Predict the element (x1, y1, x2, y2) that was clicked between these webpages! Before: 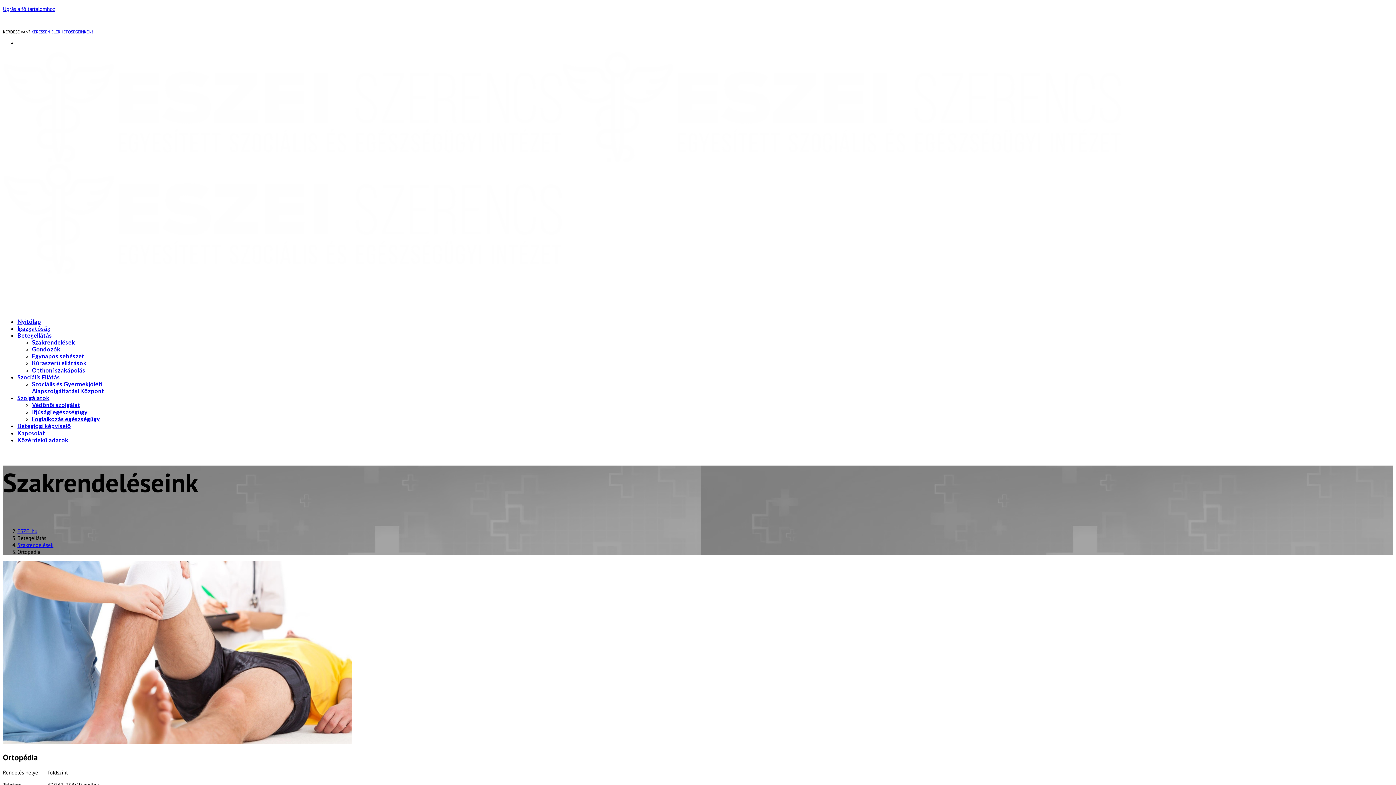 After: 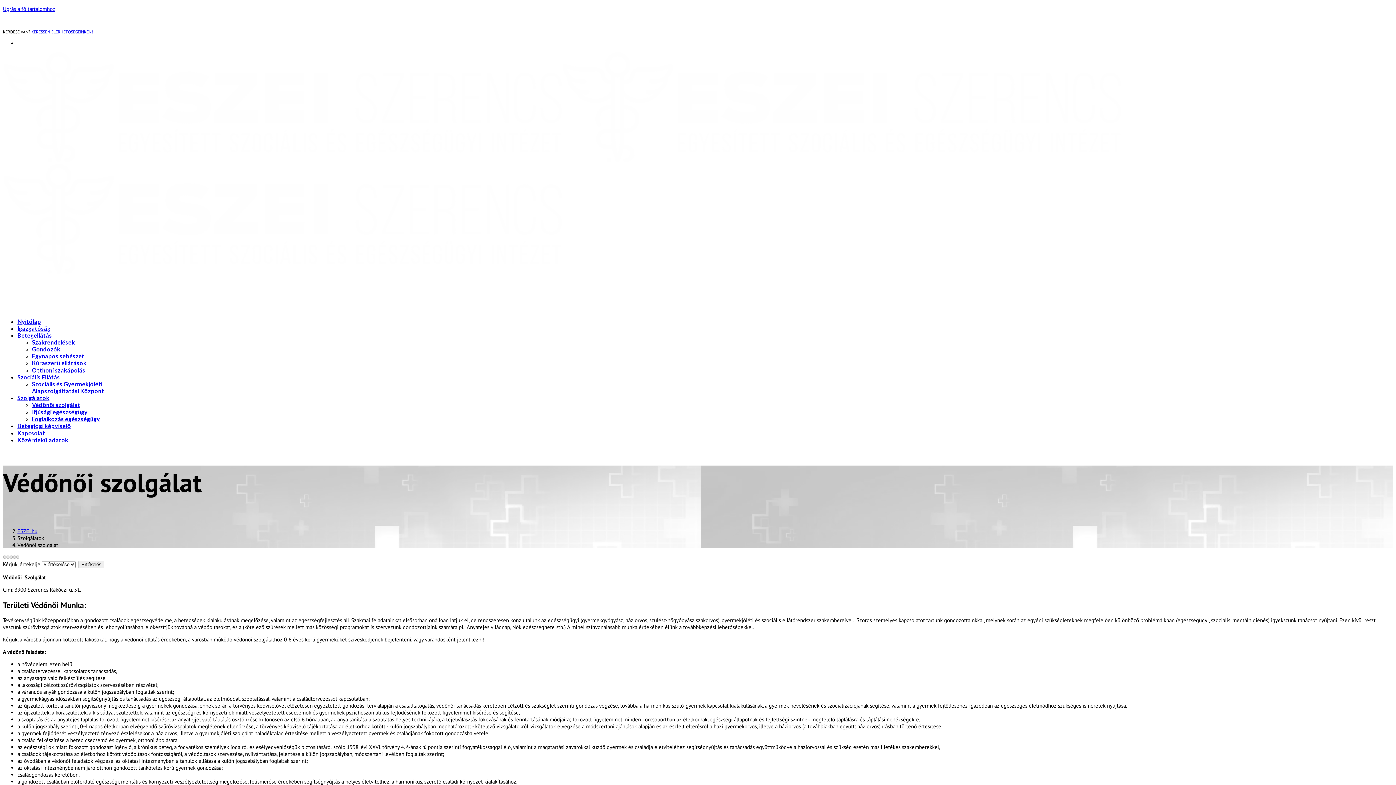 Action: label: Védőnői szolgálat bbox: (32, 401, 80, 408)